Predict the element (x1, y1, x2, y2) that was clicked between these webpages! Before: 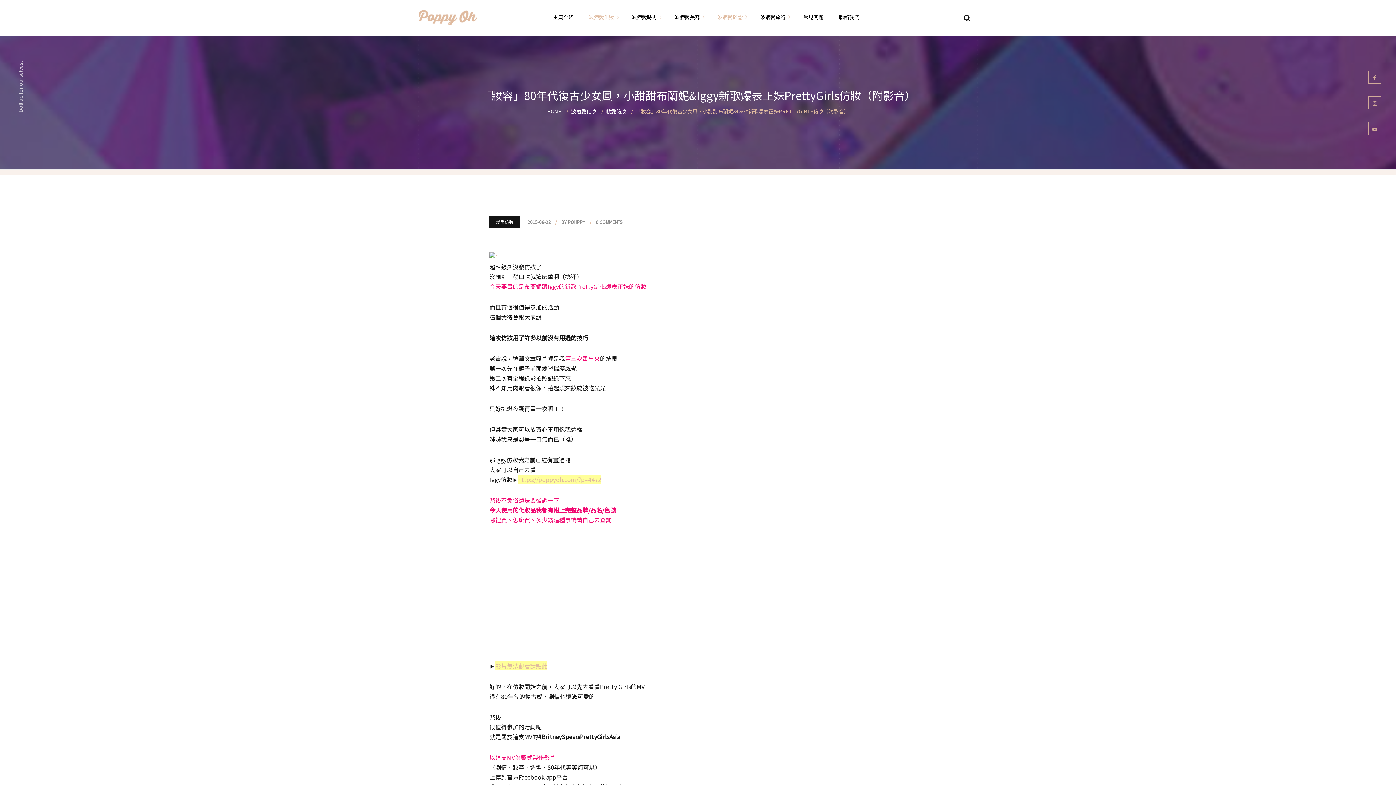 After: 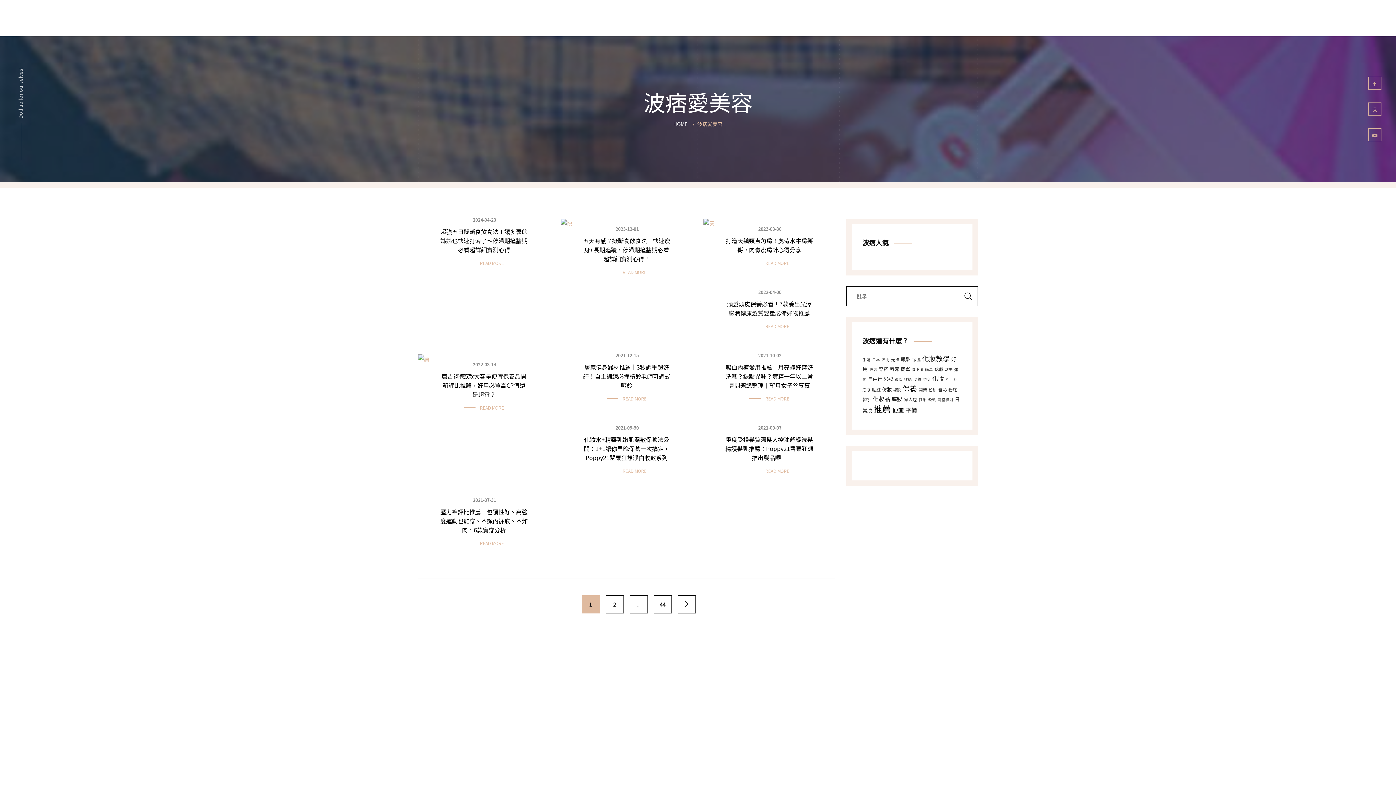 Action: label: 波痞愛美容 bbox: (667, 13, 707, 20)